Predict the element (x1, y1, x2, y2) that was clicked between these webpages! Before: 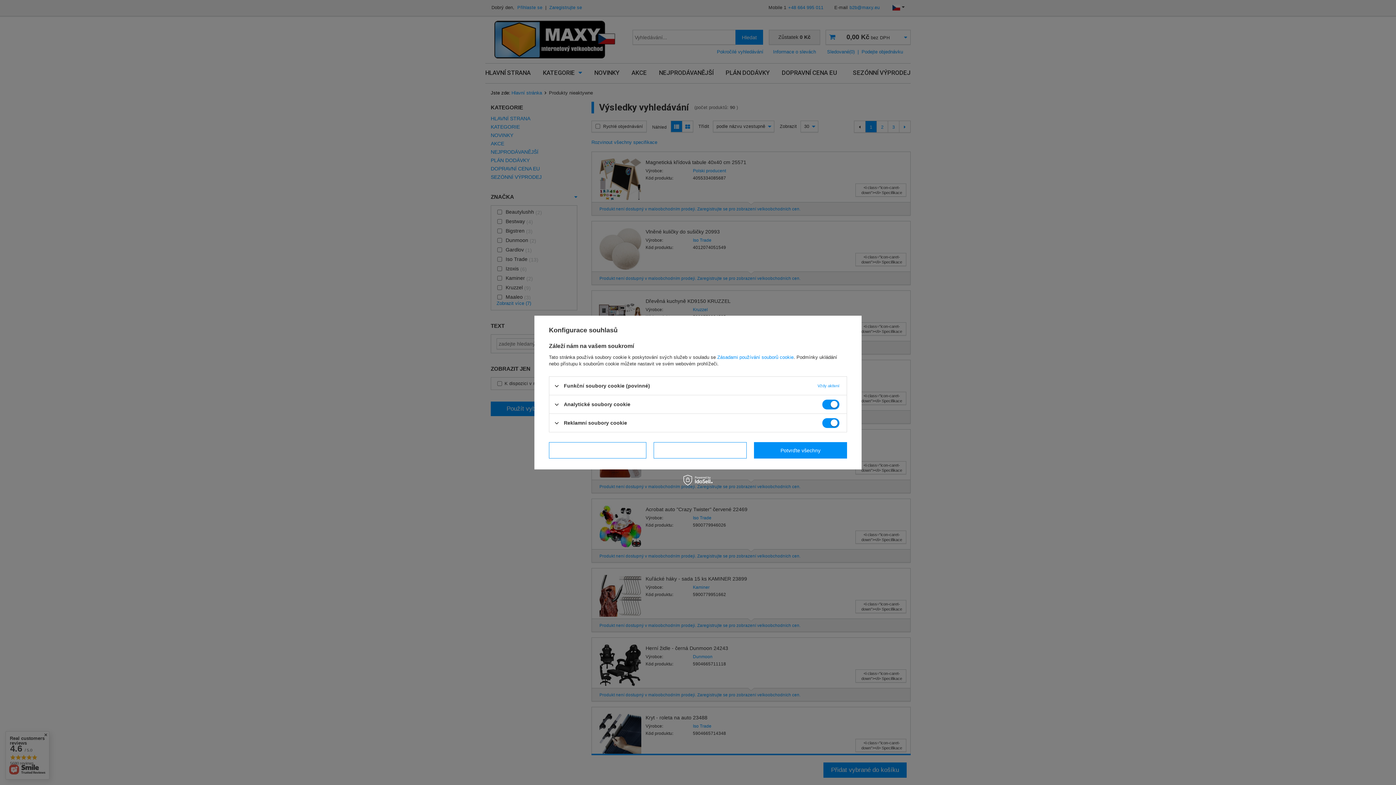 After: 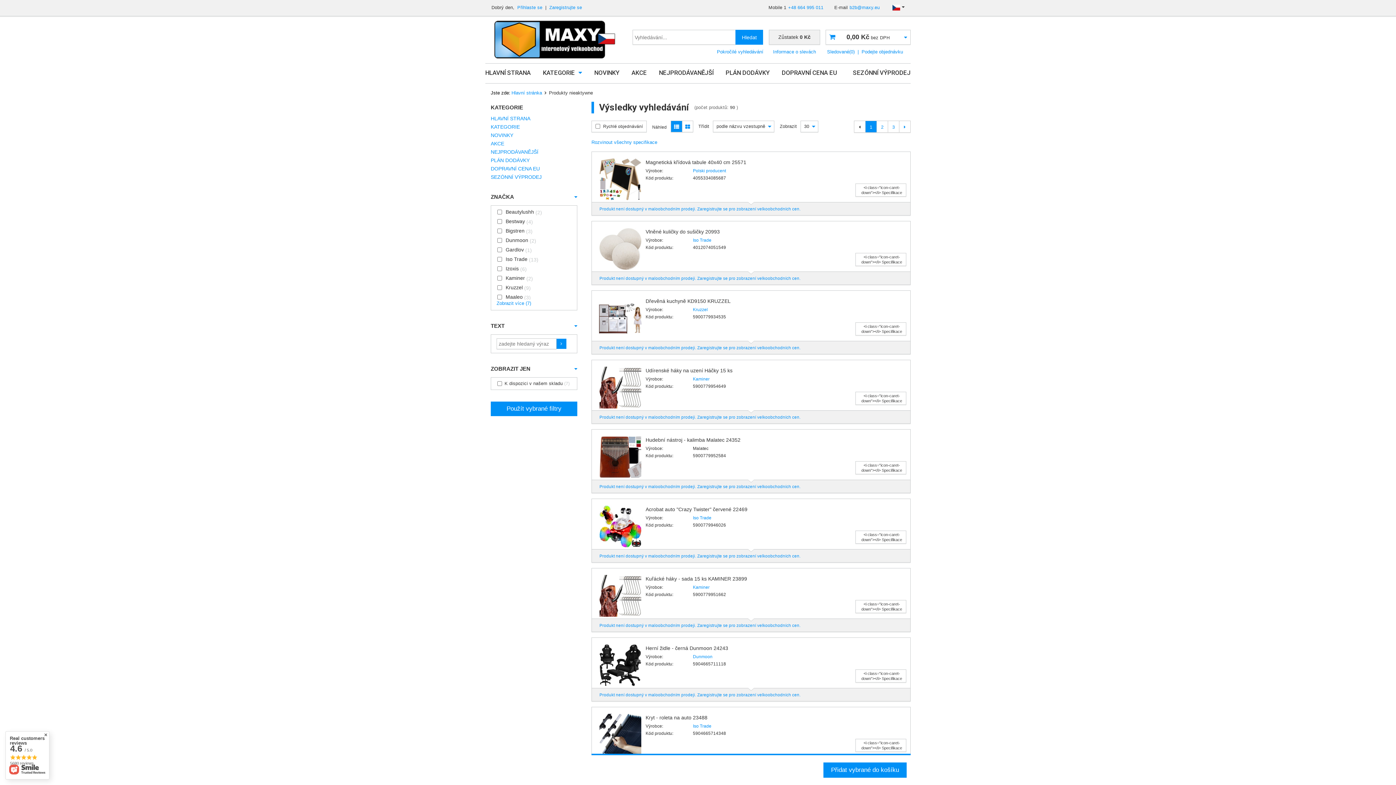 Action: label: Potvrdit vybrané bbox: (653, 442, 746, 458)